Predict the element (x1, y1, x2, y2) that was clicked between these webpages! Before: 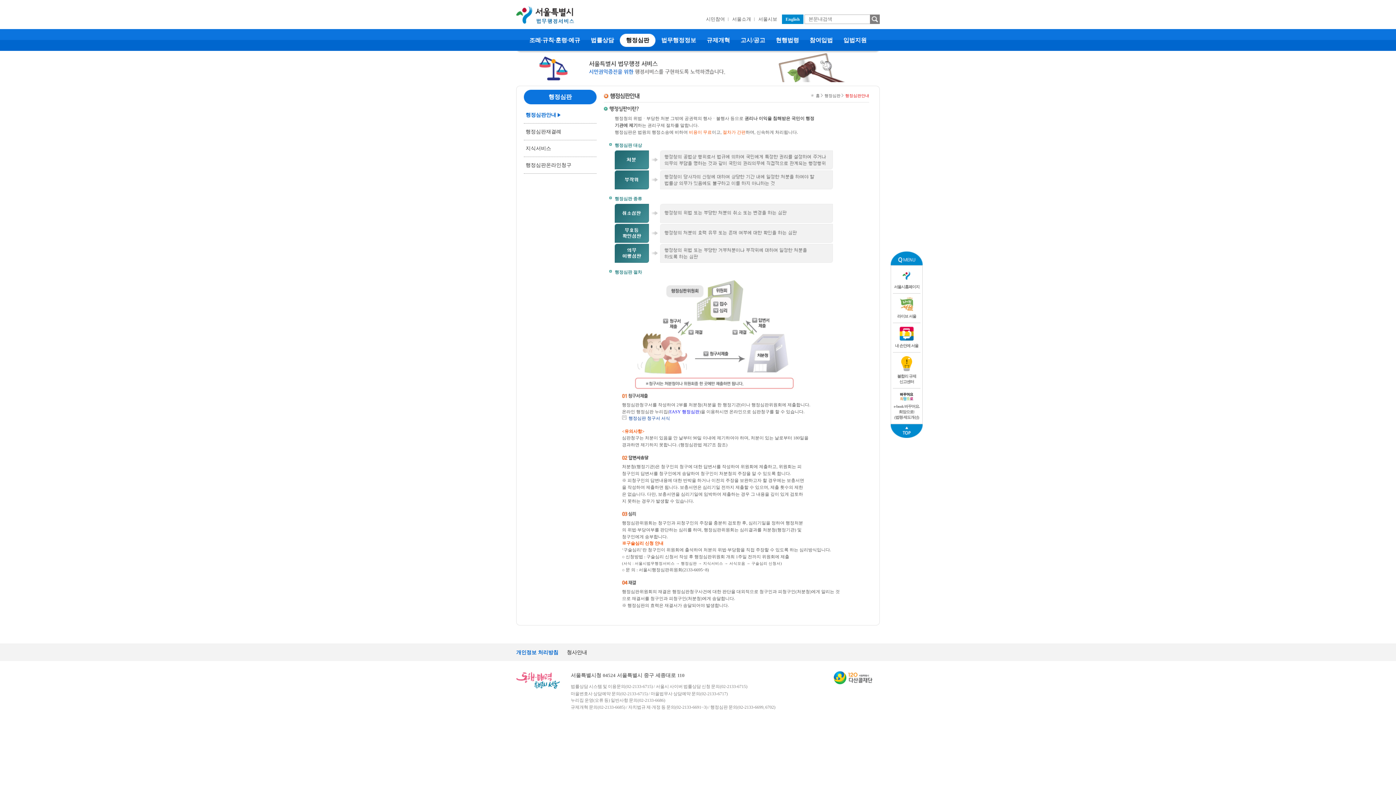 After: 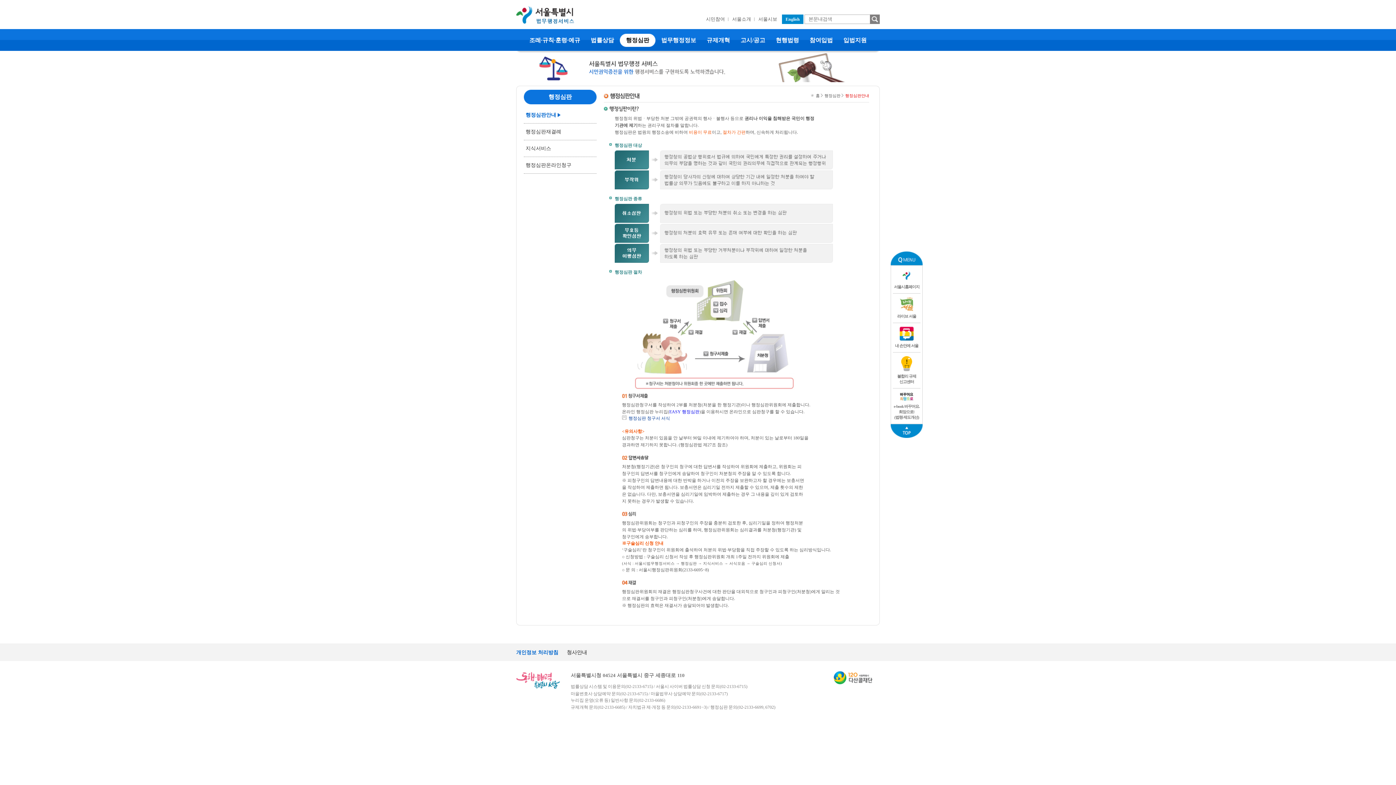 Action: label: EASY 행정심판 bbox: (669, 409, 699, 415)